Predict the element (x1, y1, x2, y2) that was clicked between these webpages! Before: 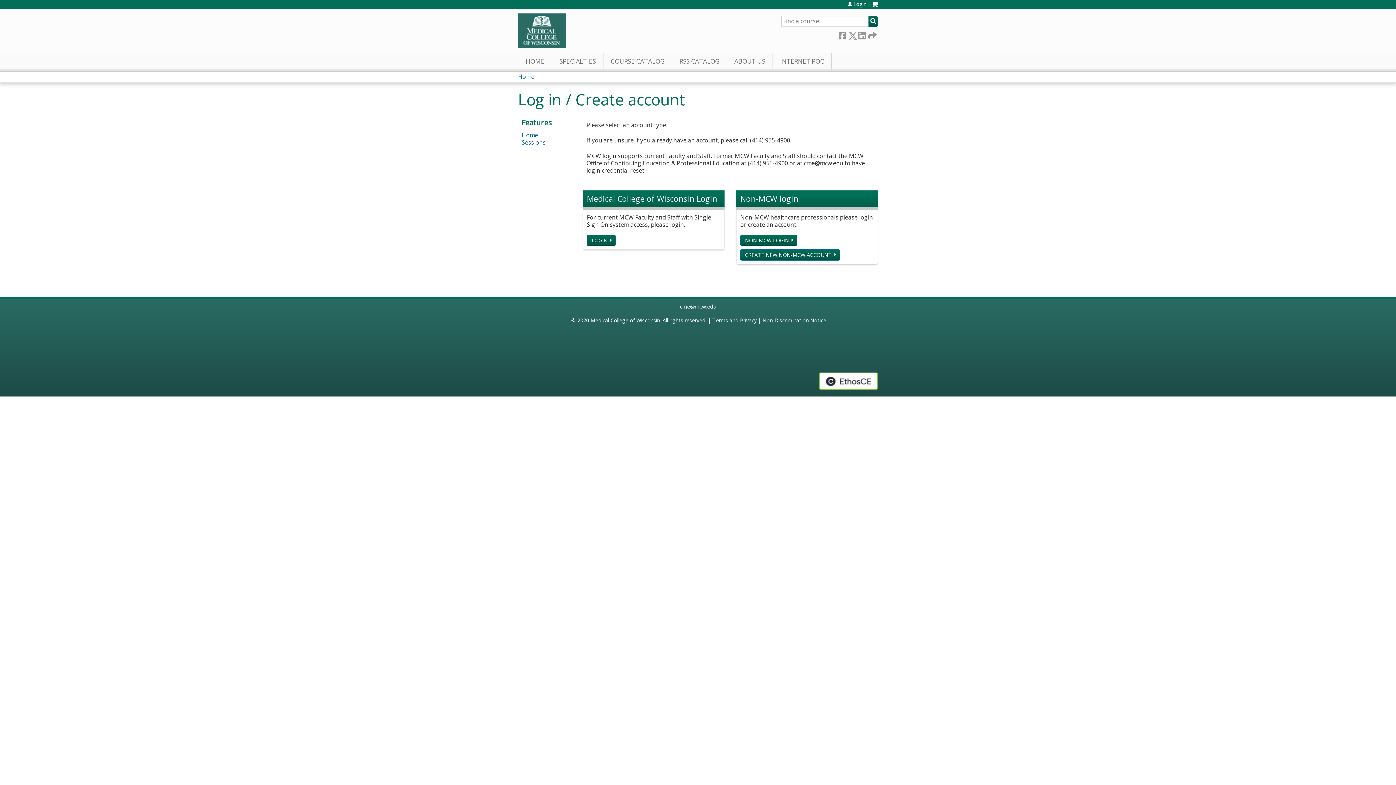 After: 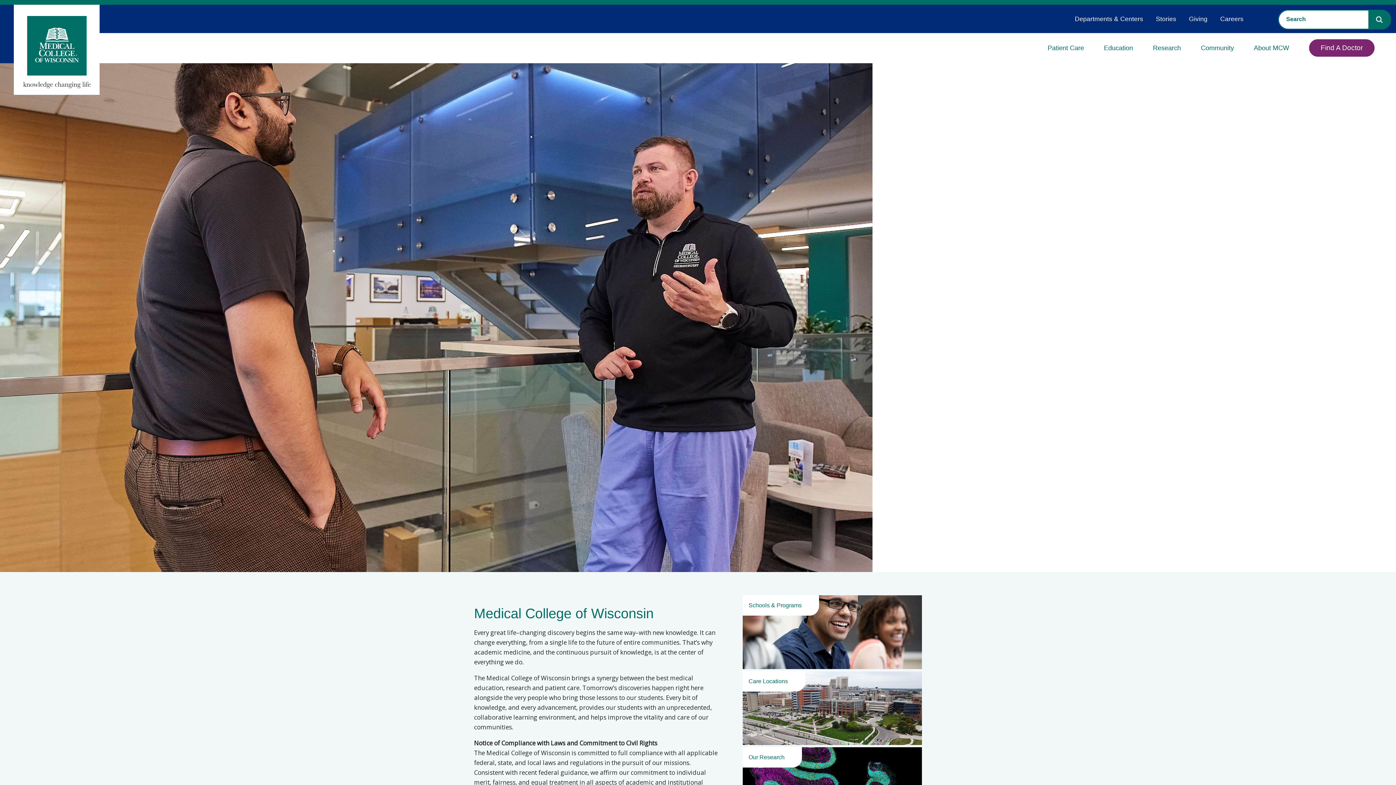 Action: bbox: (590, 316, 660, 323) label: Medical College of Wisconsin